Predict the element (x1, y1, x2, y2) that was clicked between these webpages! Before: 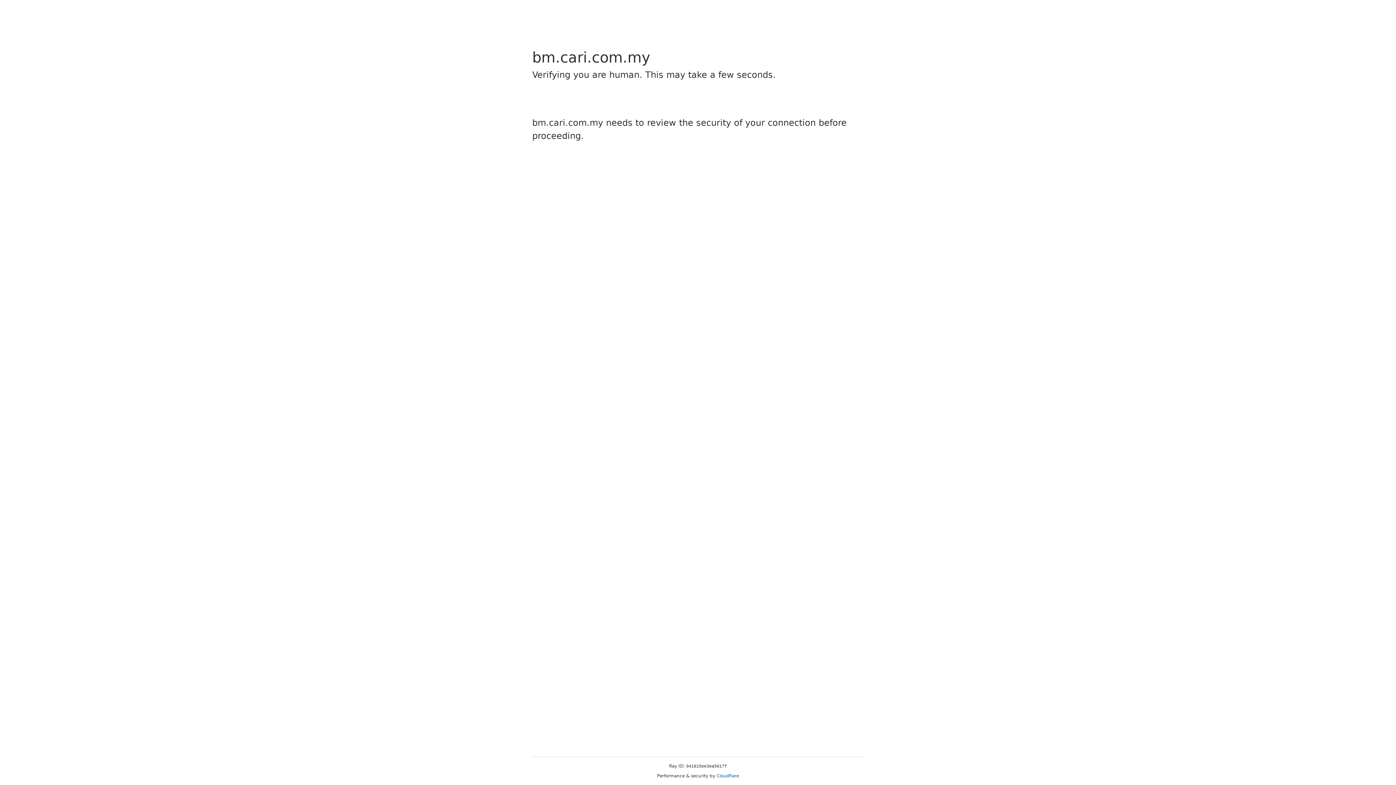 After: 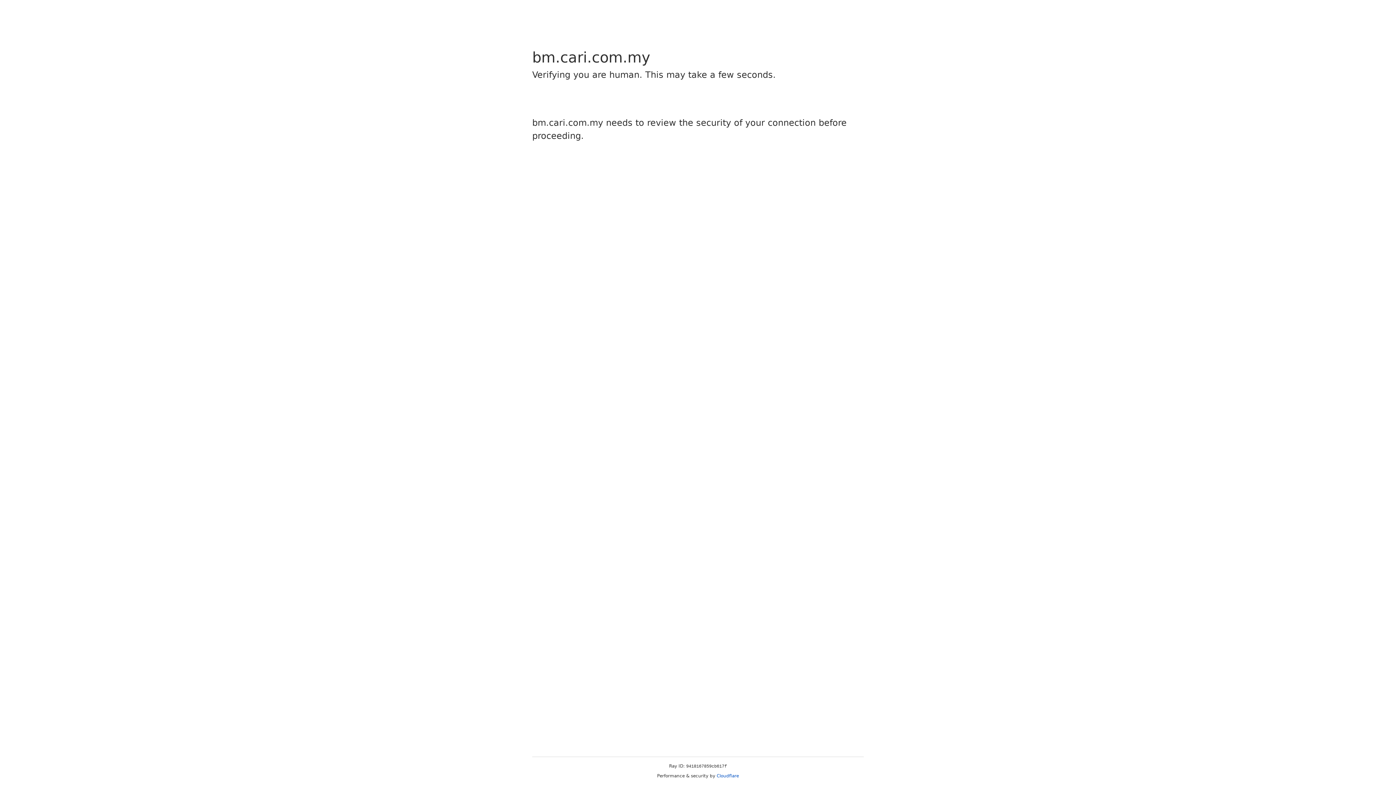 Action: label: Cloudflare bbox: (716, 773, 739, 778)